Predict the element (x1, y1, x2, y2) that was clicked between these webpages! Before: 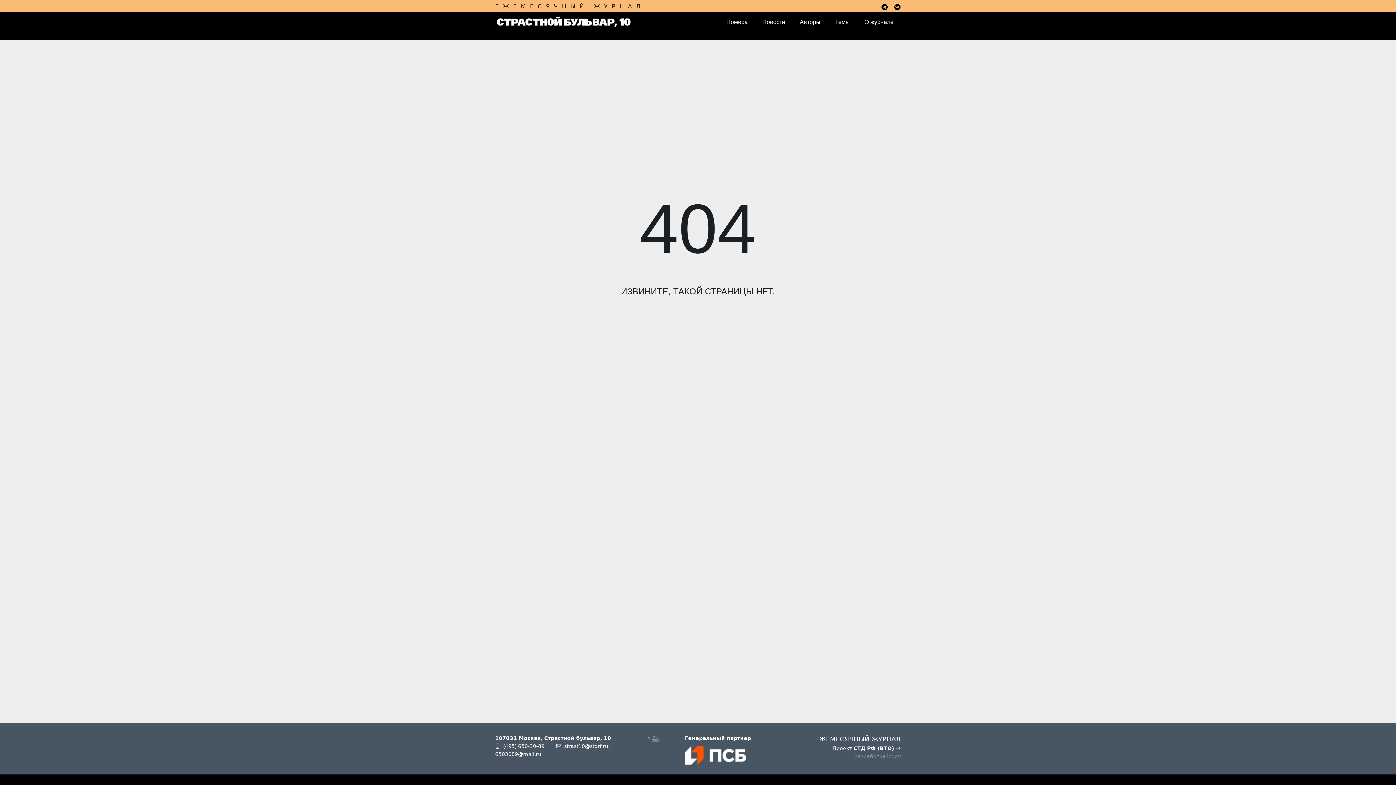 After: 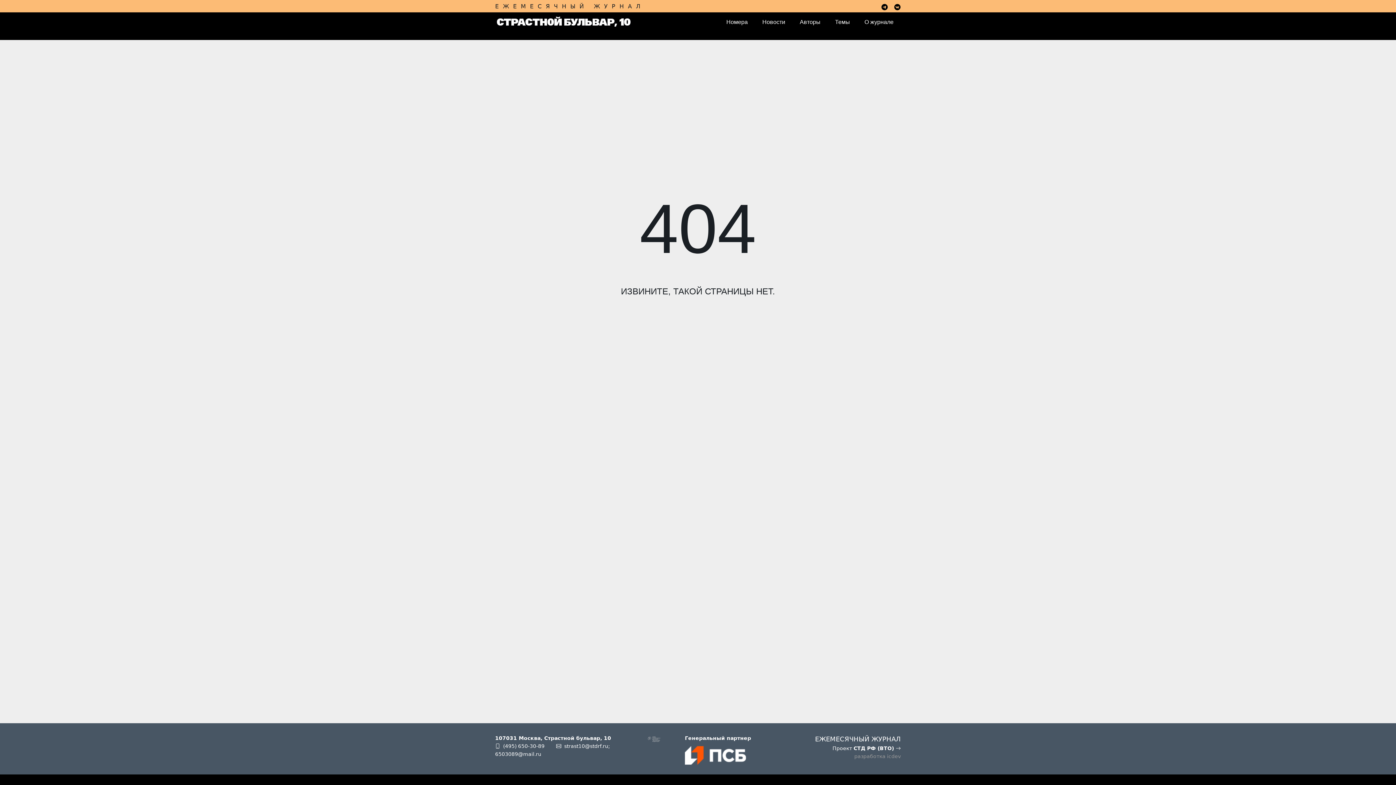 Action: label: разработка icdev bbox: (854, 753, 901, 759)